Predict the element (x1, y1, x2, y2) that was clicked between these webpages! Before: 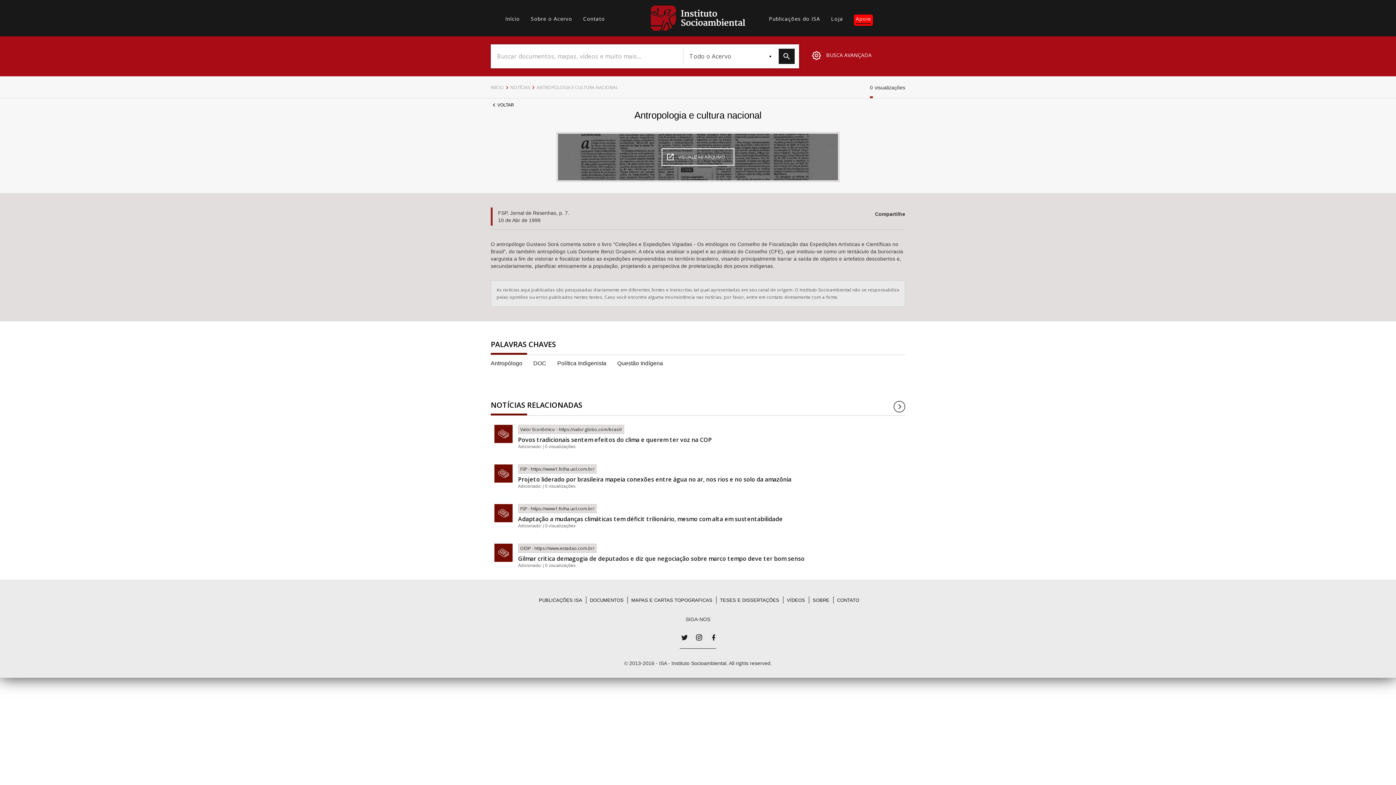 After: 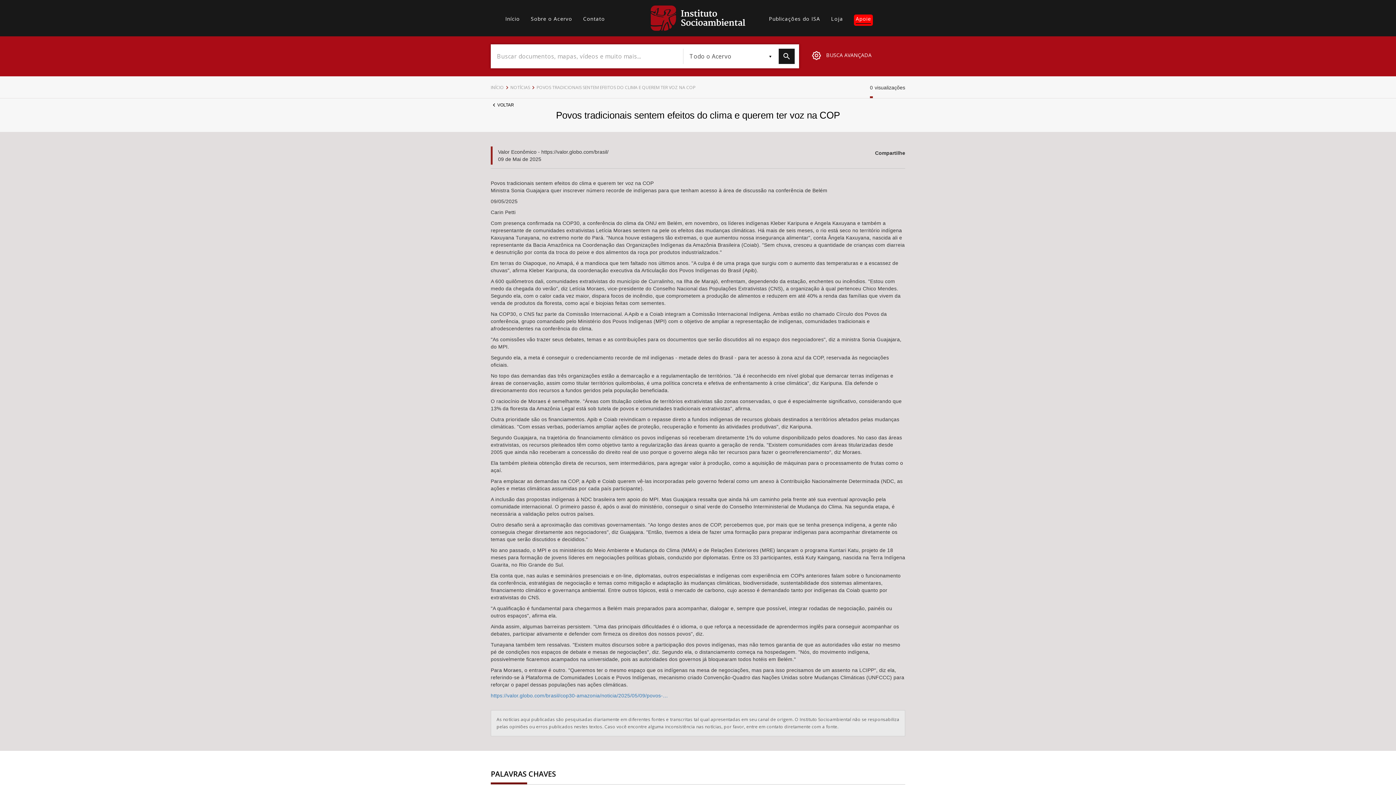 Action: label: Valor Econômico - https://valor.globo.com/brasil/
Povos tradicionais sentem efeitos do clima e querem ter voz na COP
Adicionado: | 0 visualizações bbox: (490, 419, 905, 455)